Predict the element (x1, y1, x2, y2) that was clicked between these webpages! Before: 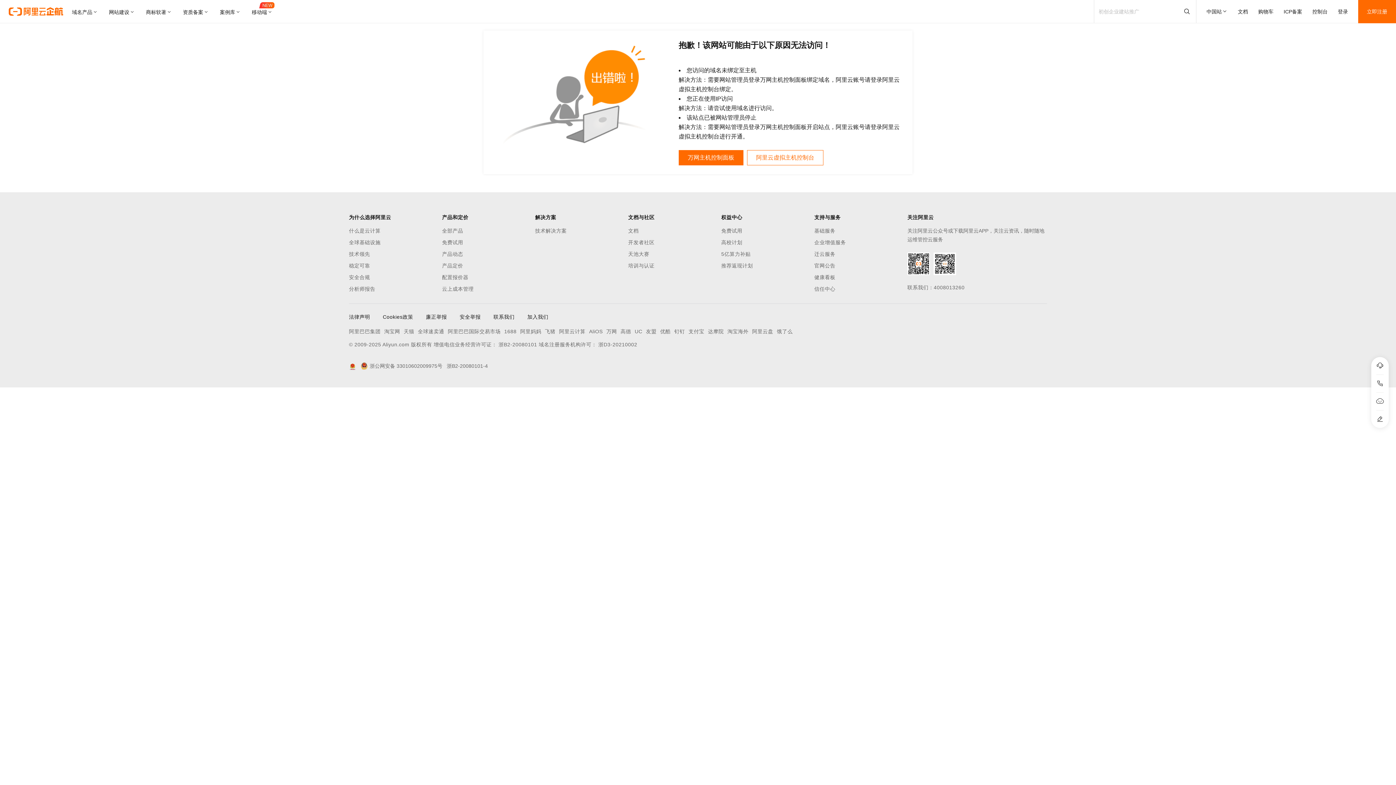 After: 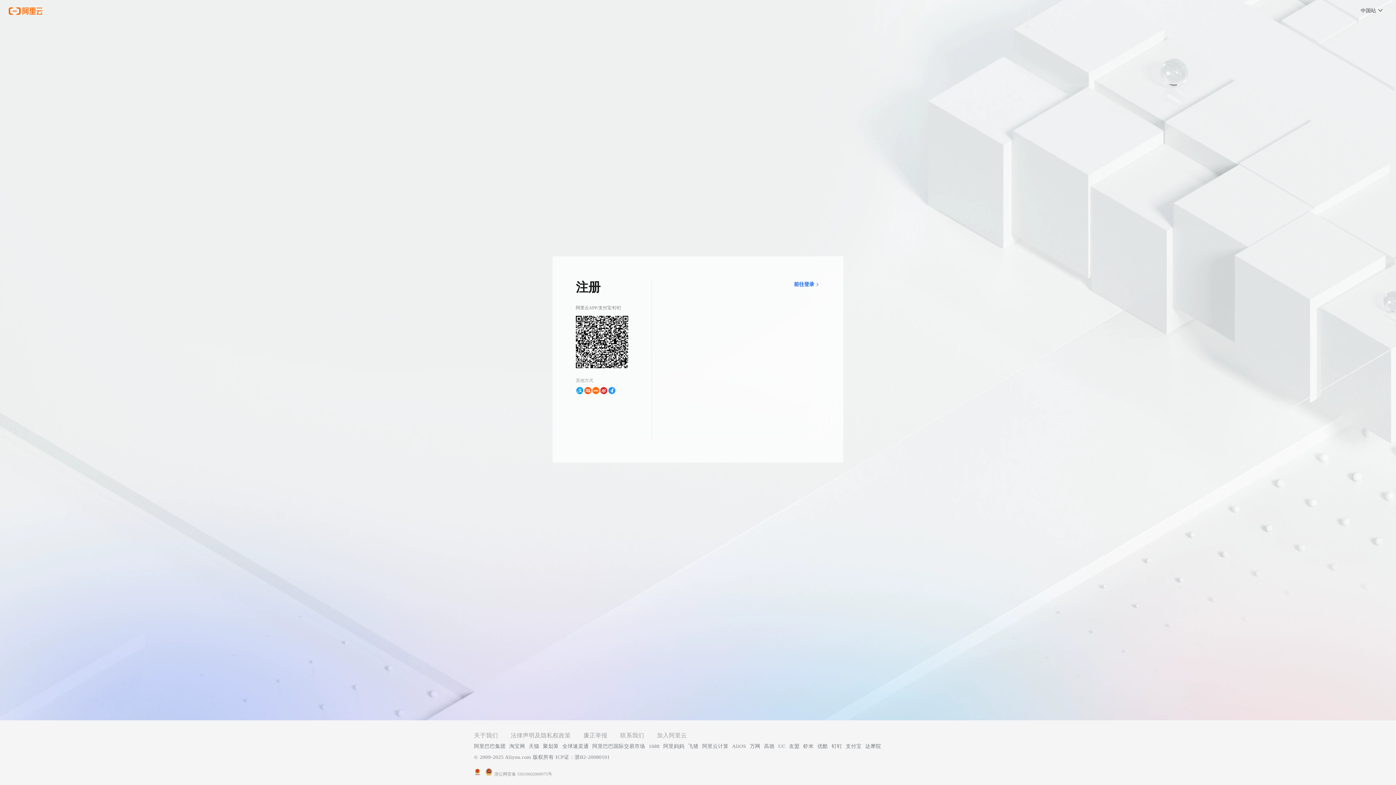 Action: bbox: (1358, 0, 1396, 23) label: 立即注册